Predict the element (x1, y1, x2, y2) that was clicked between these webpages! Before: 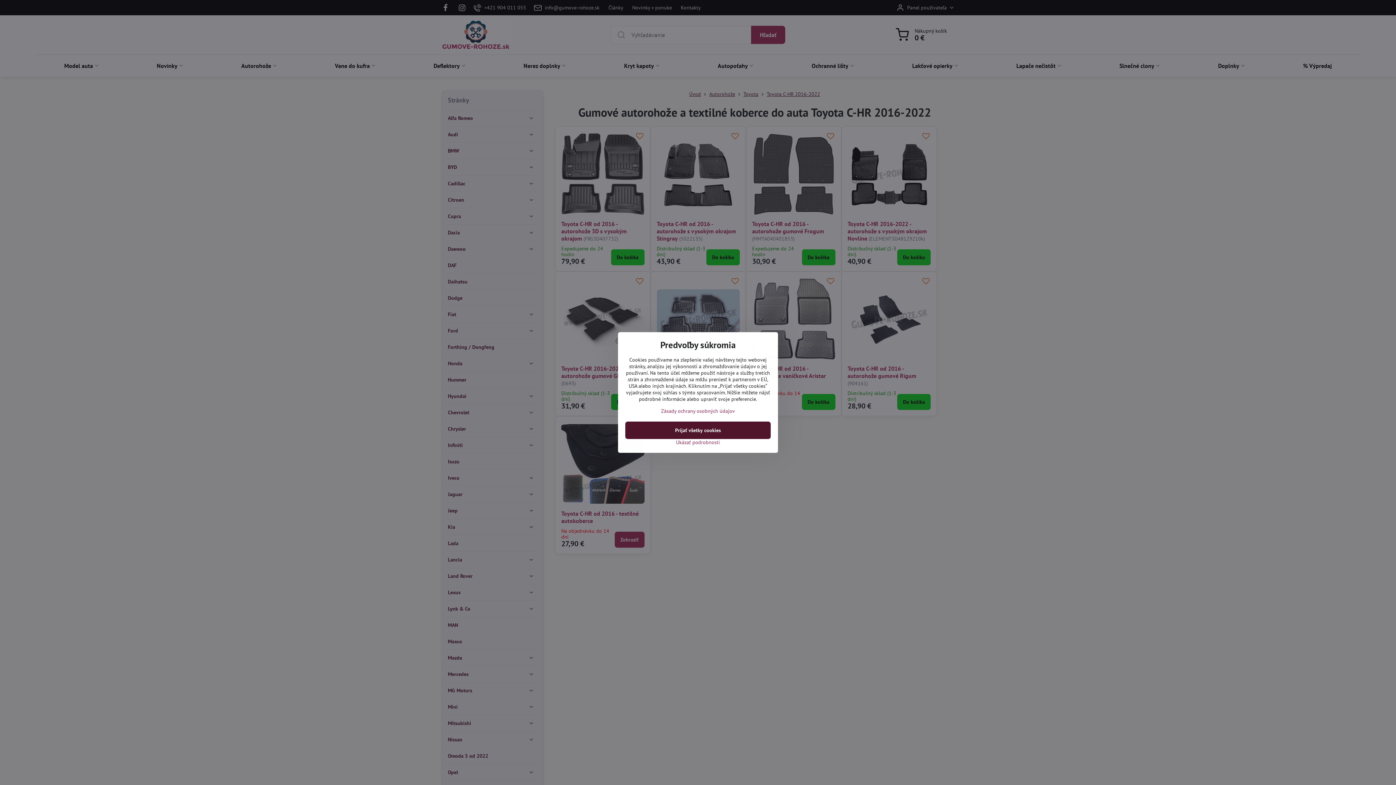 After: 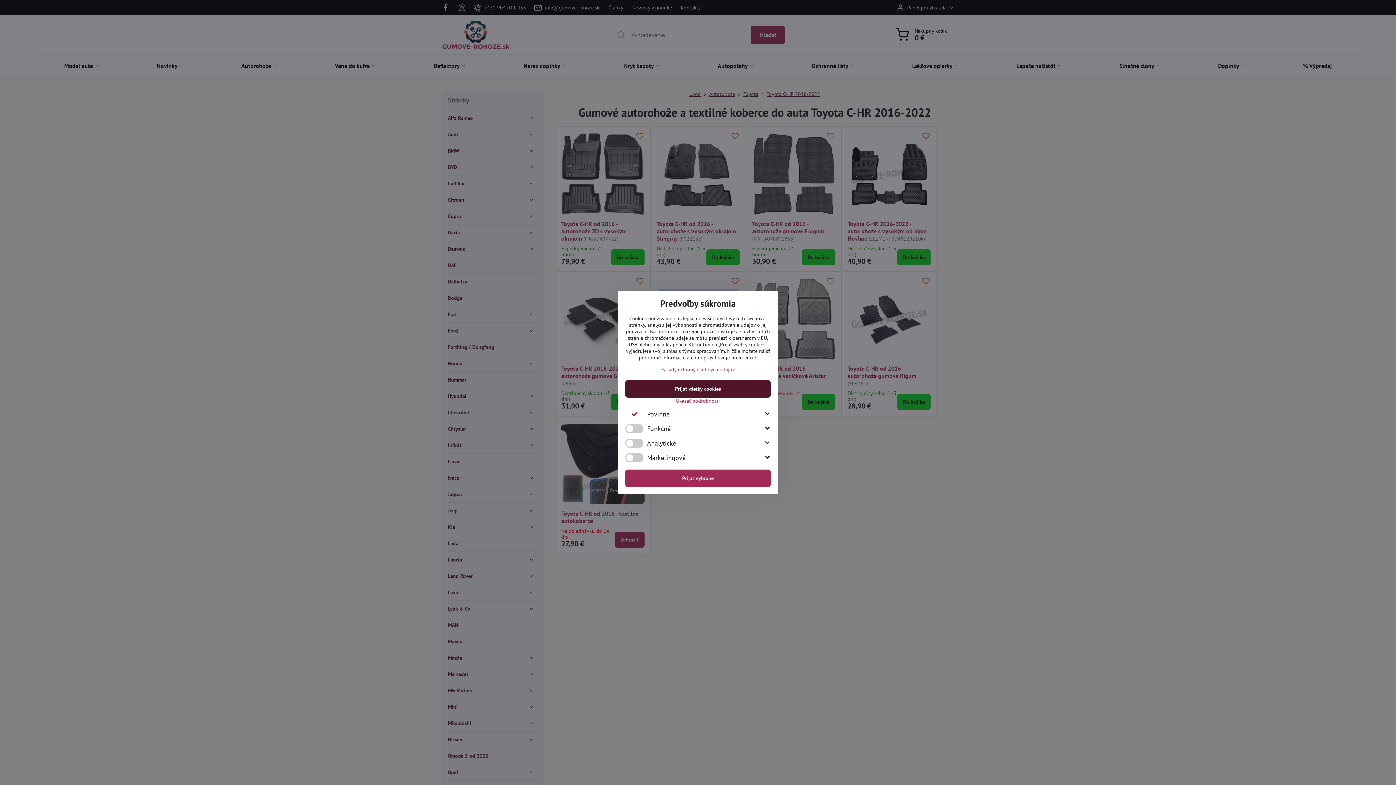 Action: bbox: (625, 439, 770, 445) label: Ukázať podrobnosti